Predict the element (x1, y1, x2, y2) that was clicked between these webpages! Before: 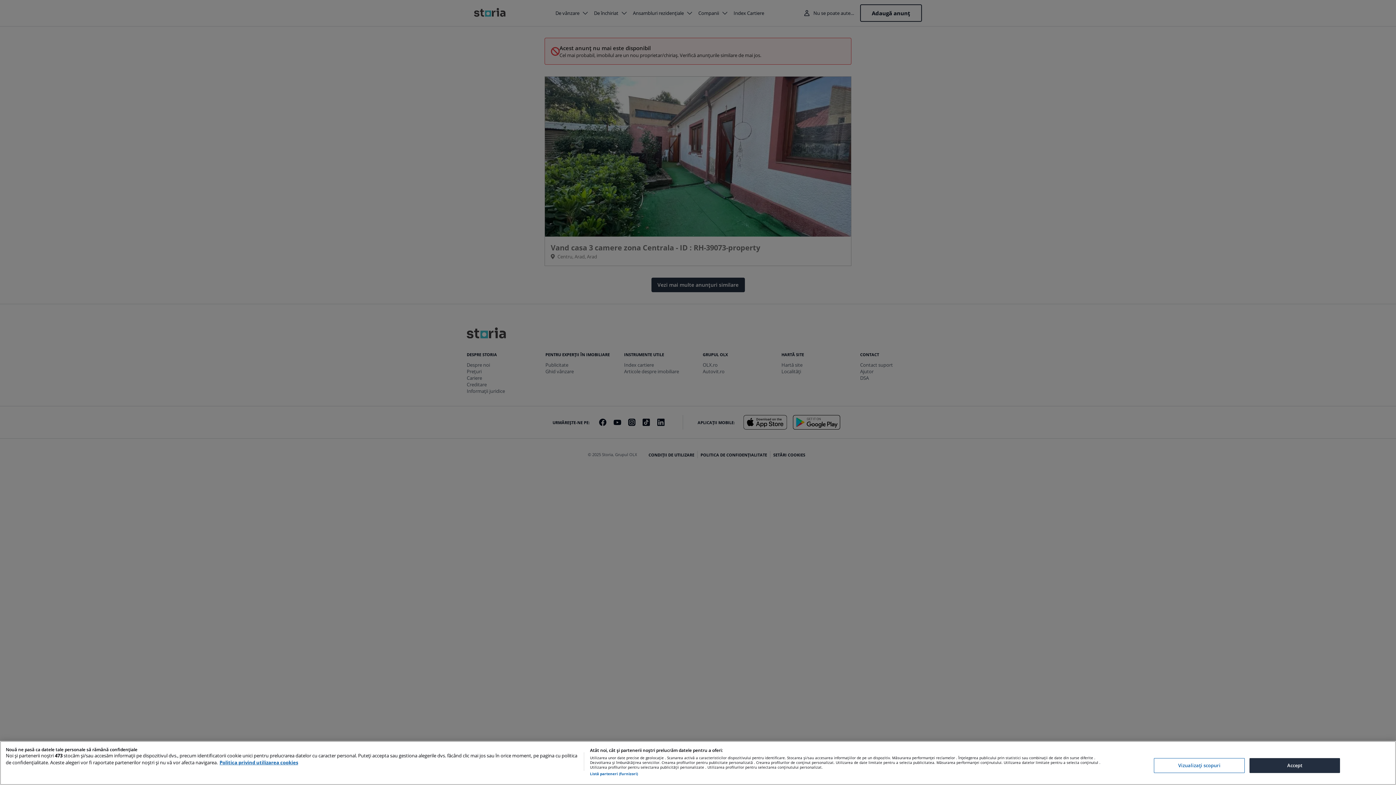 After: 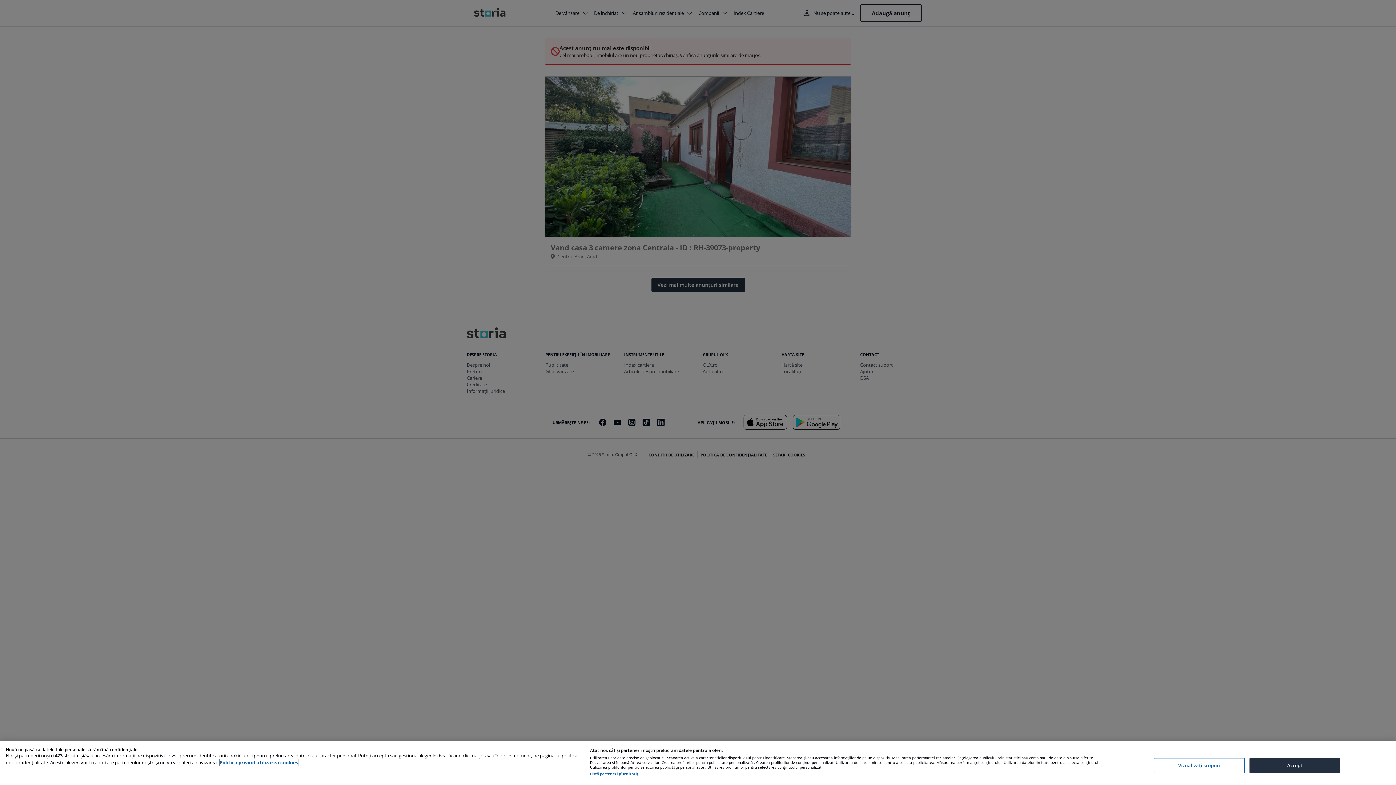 Action: bbox: (219, 759, 298, 766) label: Mai multe informații despre confidențialitatea datelor dvs., se deschide într-o fereastră nouă